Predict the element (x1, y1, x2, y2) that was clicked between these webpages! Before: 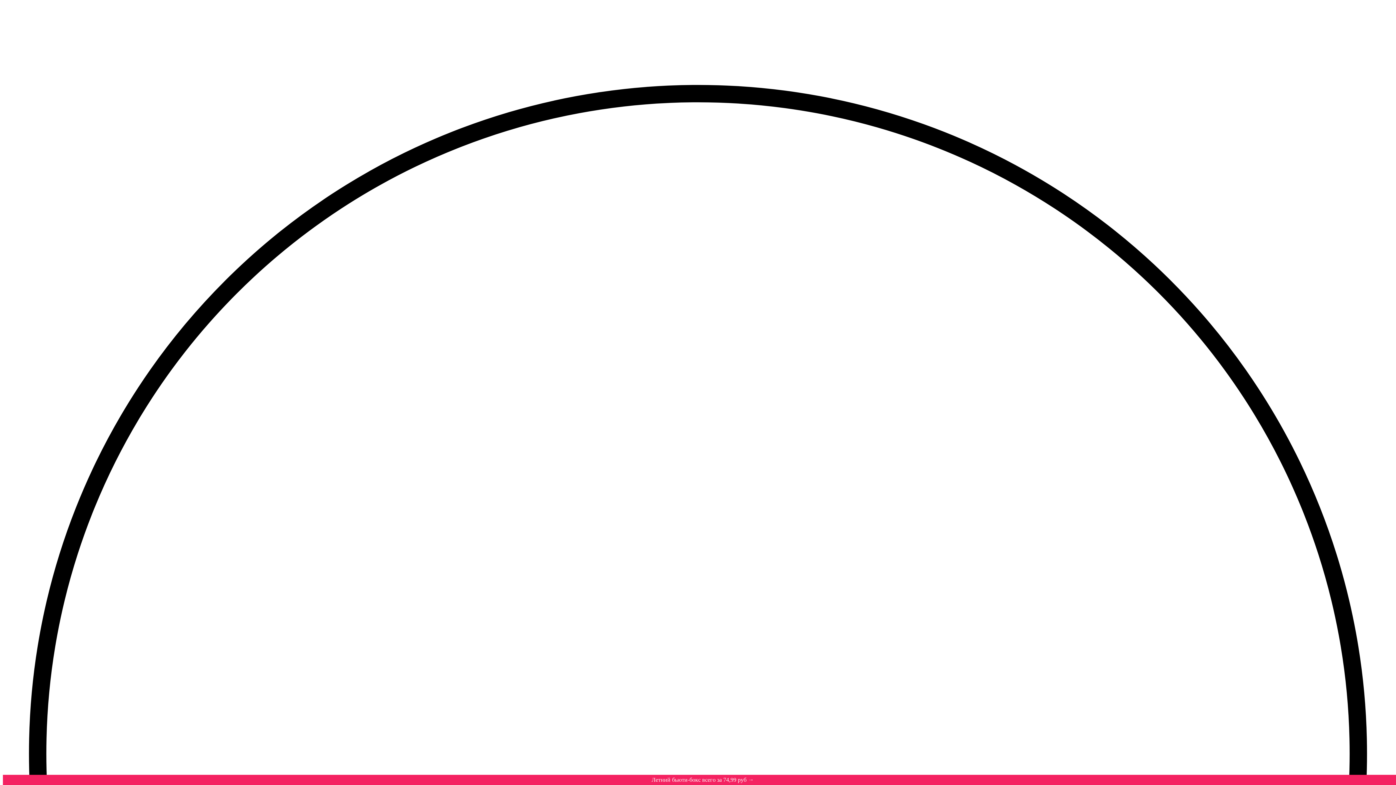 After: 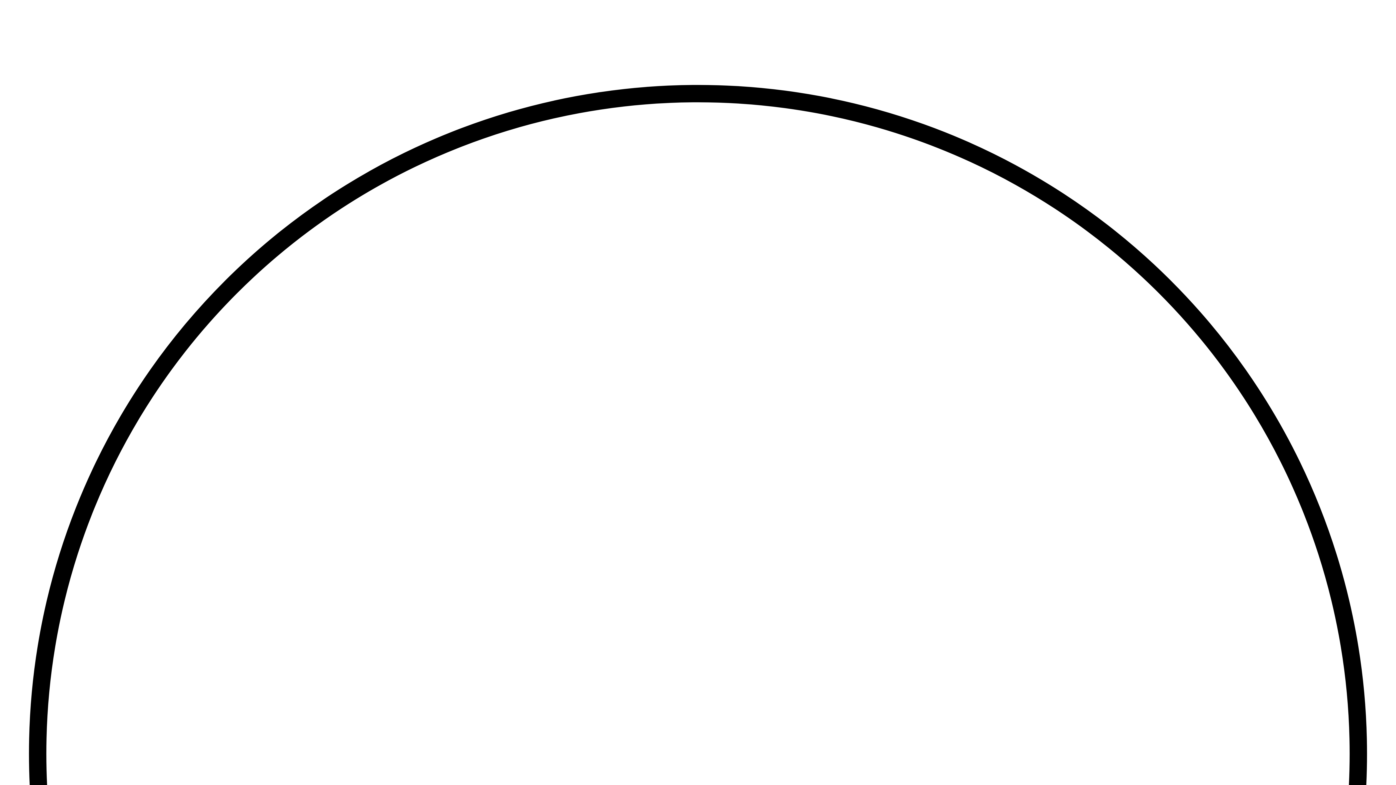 Action: label: Летний бьюти-бокс всего за 74,99 руб → bbox: (4, 777, 1401, 783)